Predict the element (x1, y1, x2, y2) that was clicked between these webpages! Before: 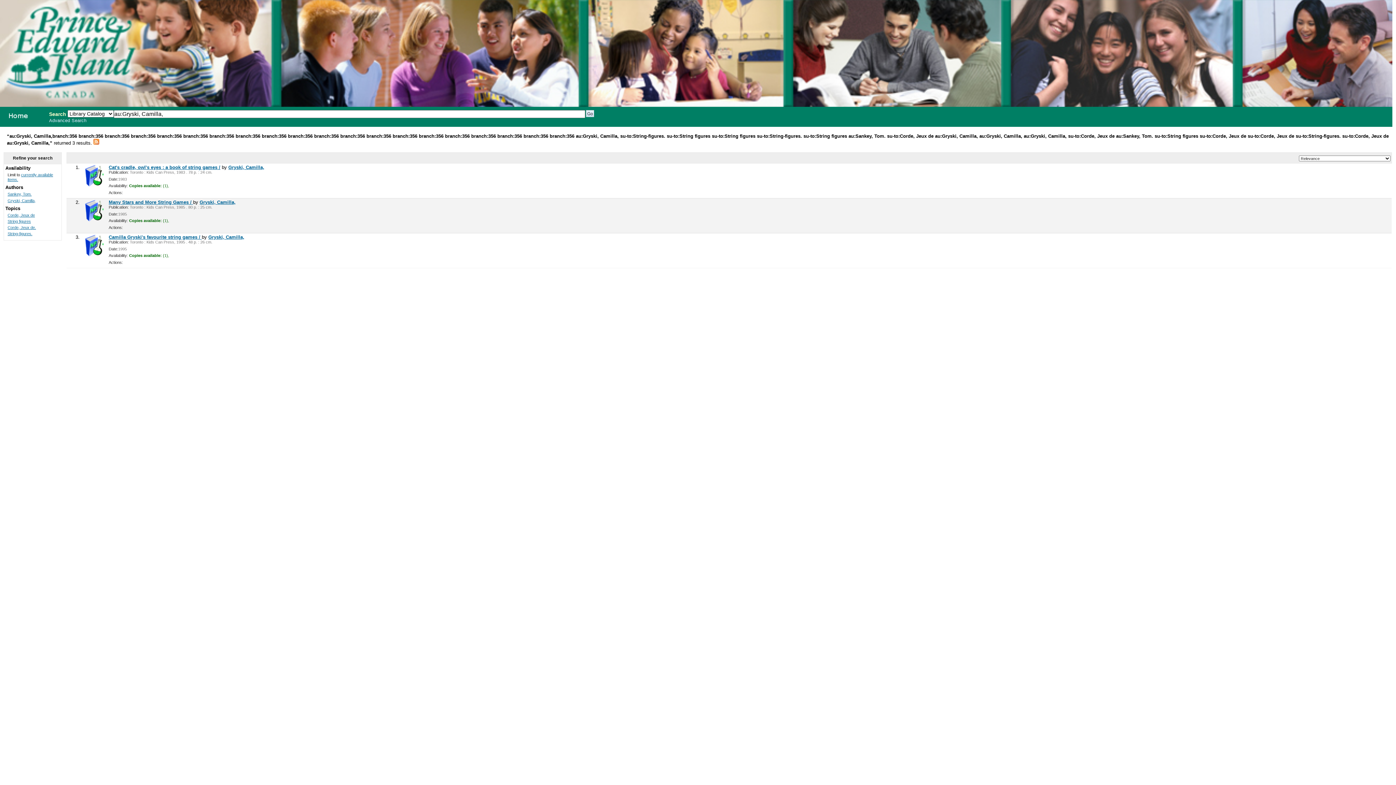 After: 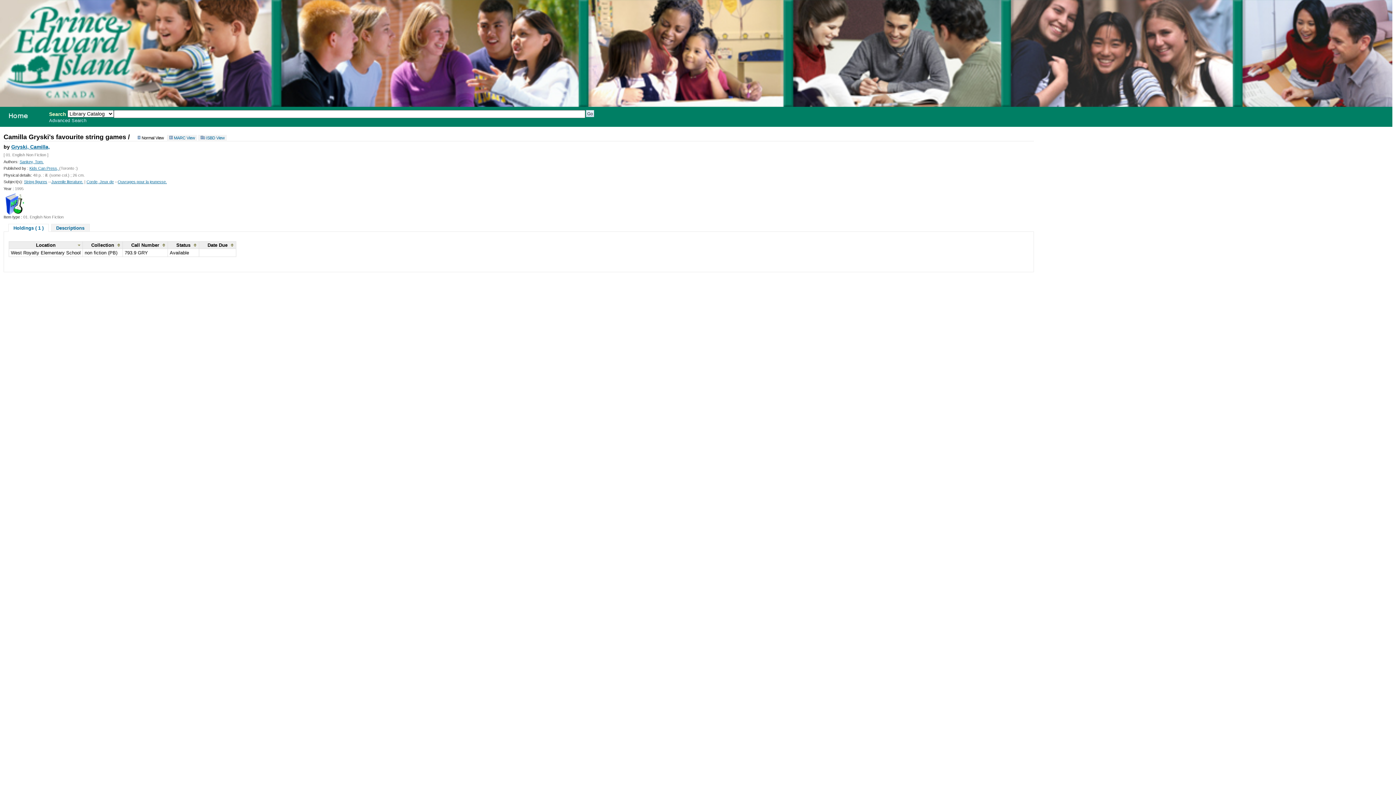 Action: bbox: (108, 234, 201, 240) label: Camilla Gryski's favourite string games / 